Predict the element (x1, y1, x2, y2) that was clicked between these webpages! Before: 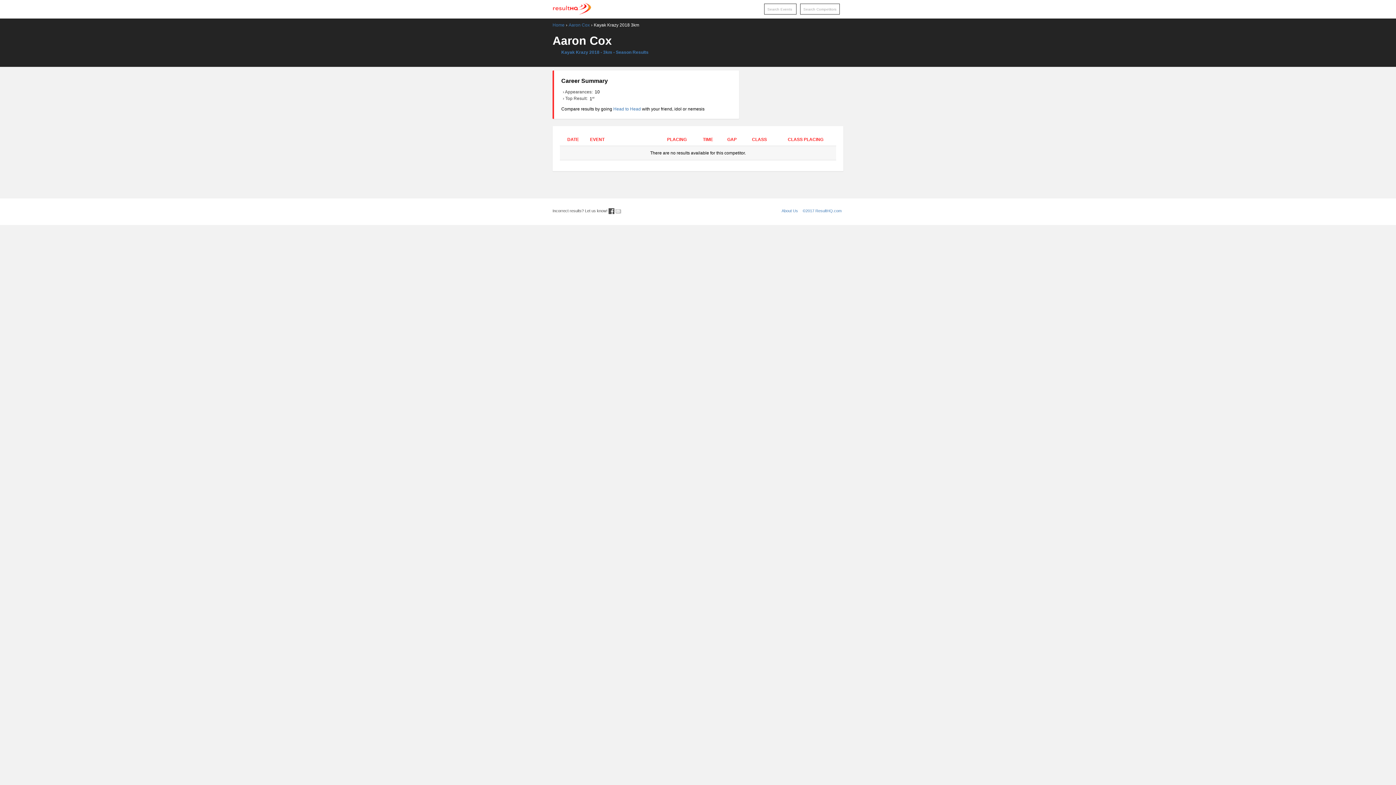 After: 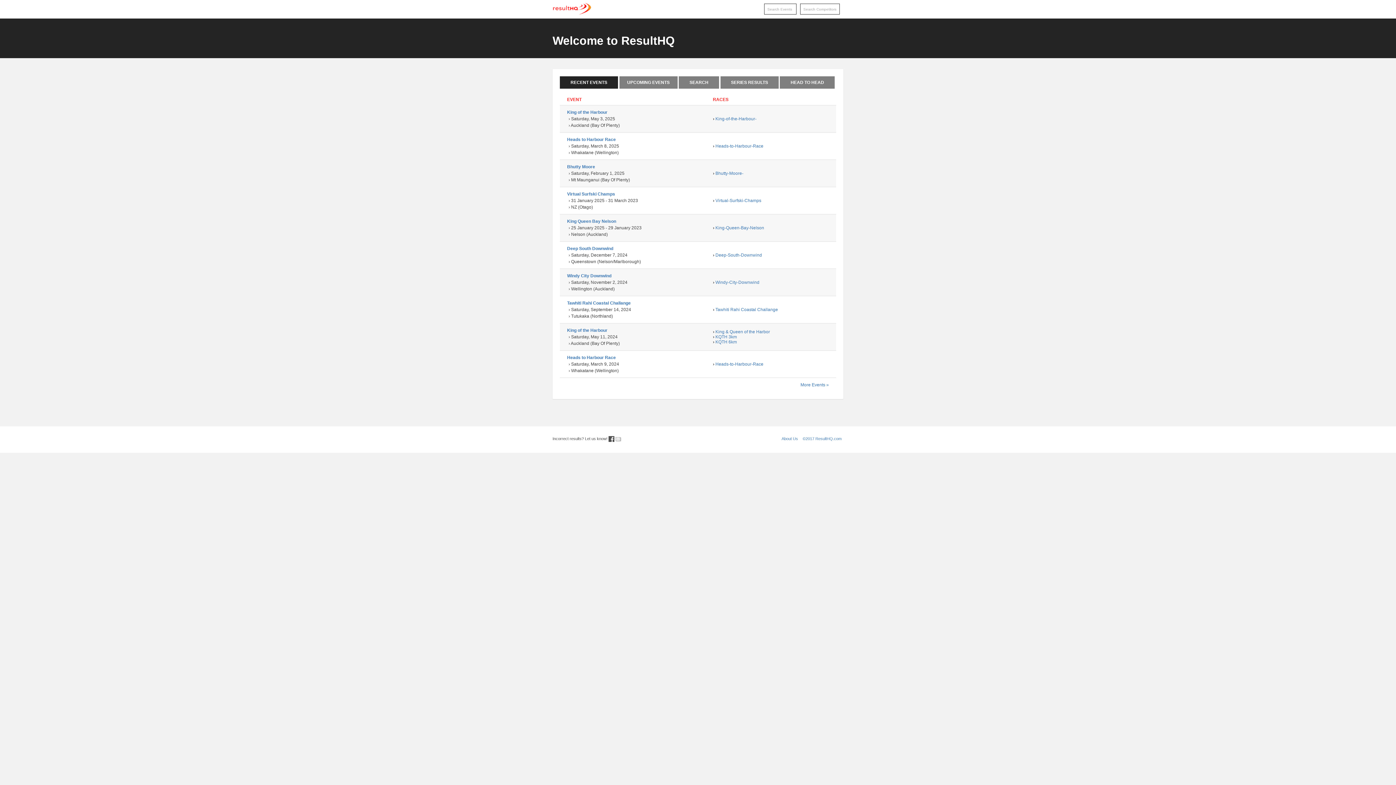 Action: label: Home bbox: (552, 22, 564, 27)